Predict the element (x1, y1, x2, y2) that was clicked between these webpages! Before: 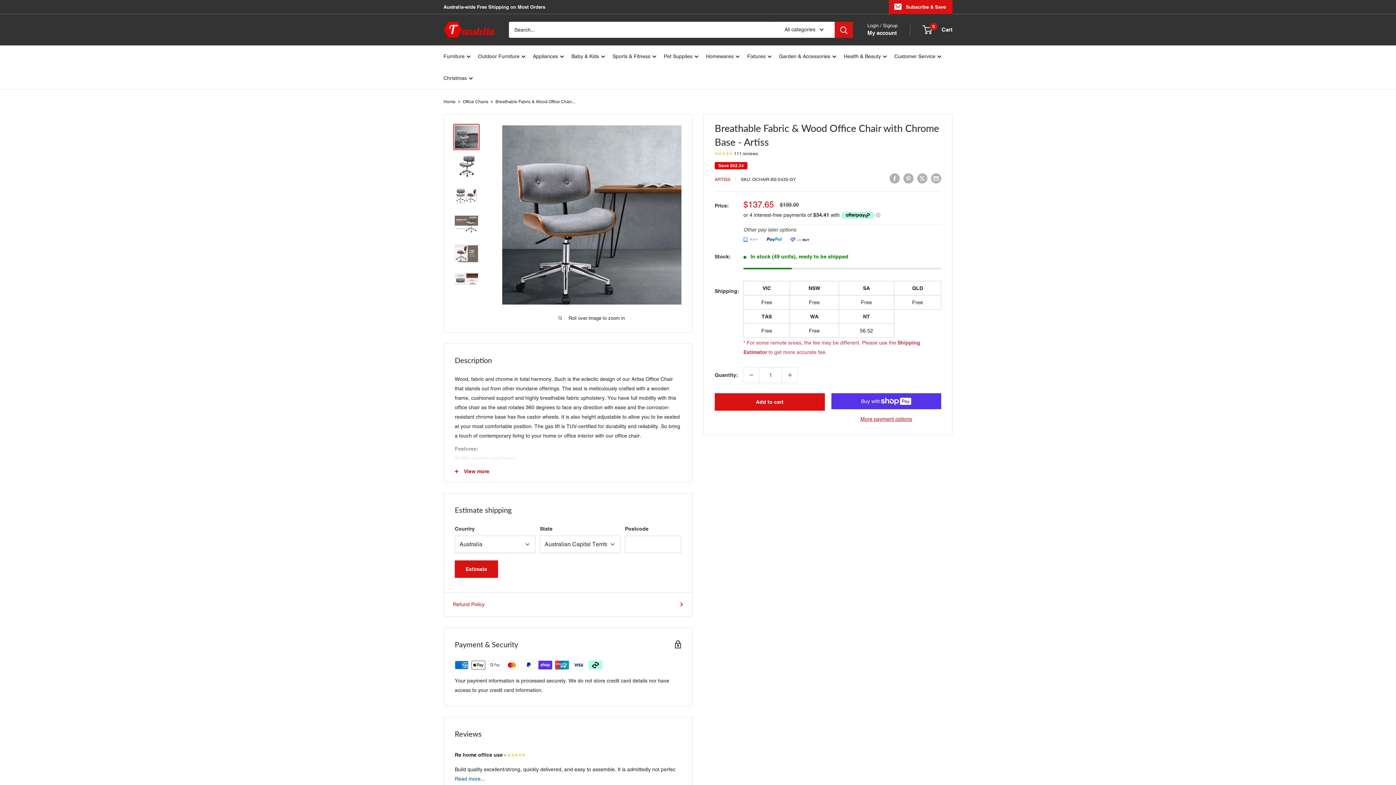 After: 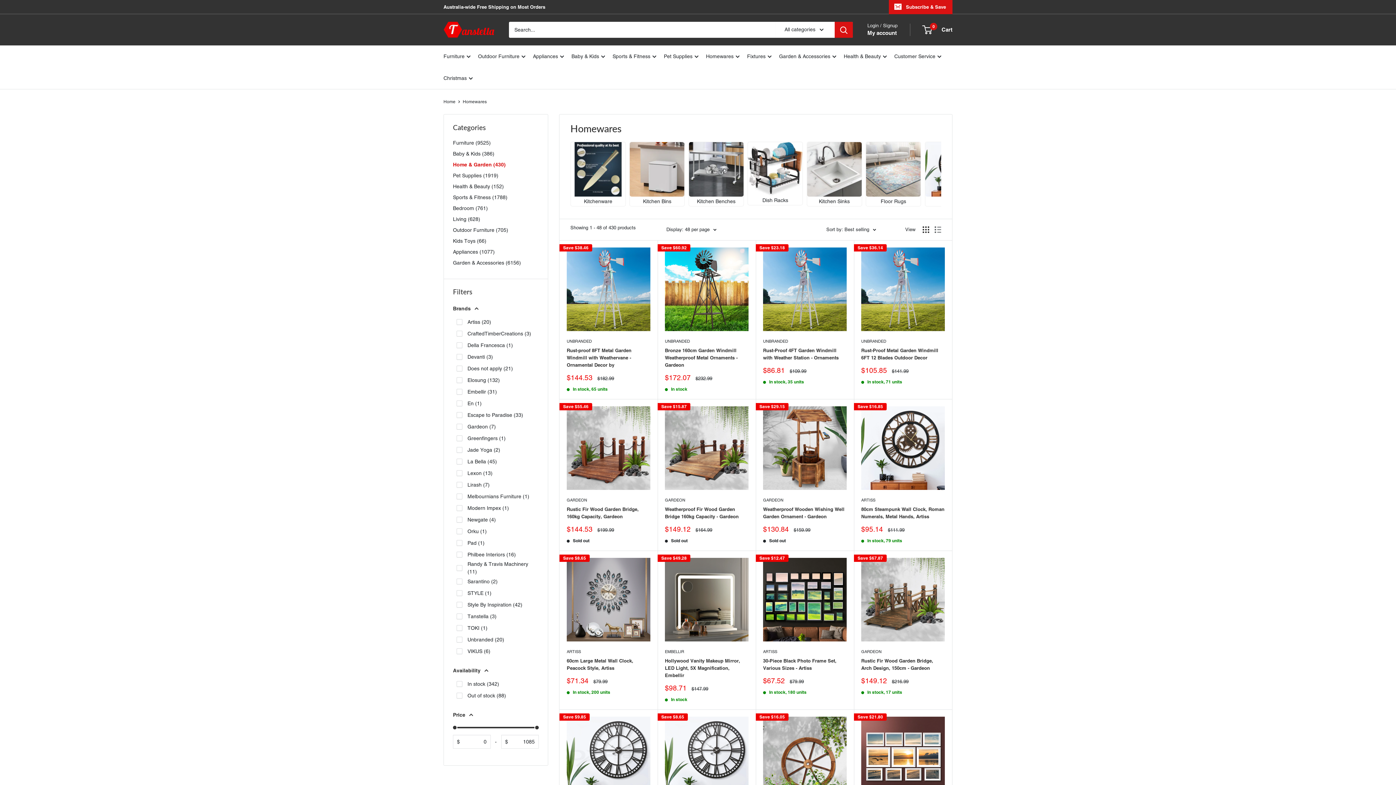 Action: label: Homewares bbox: (706, 51, 740, 61)